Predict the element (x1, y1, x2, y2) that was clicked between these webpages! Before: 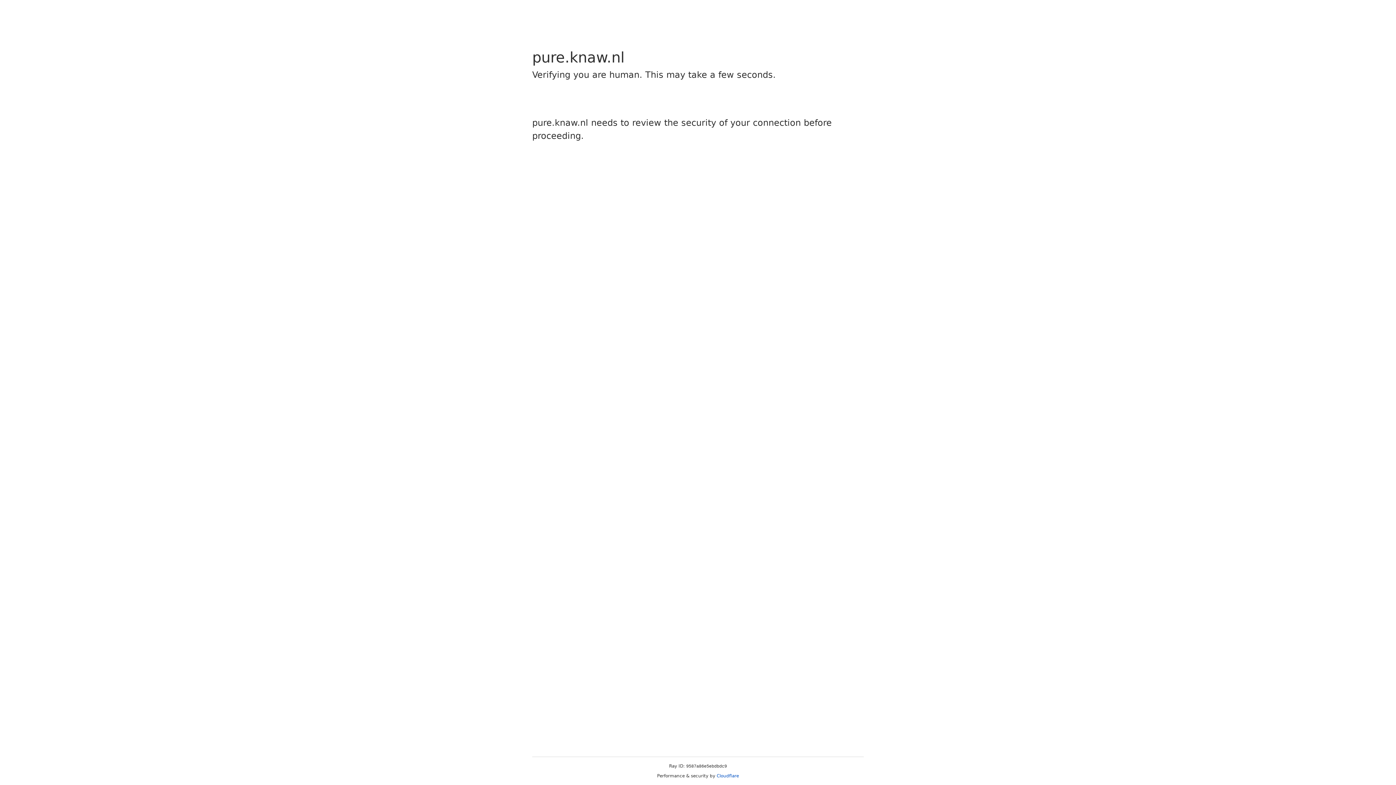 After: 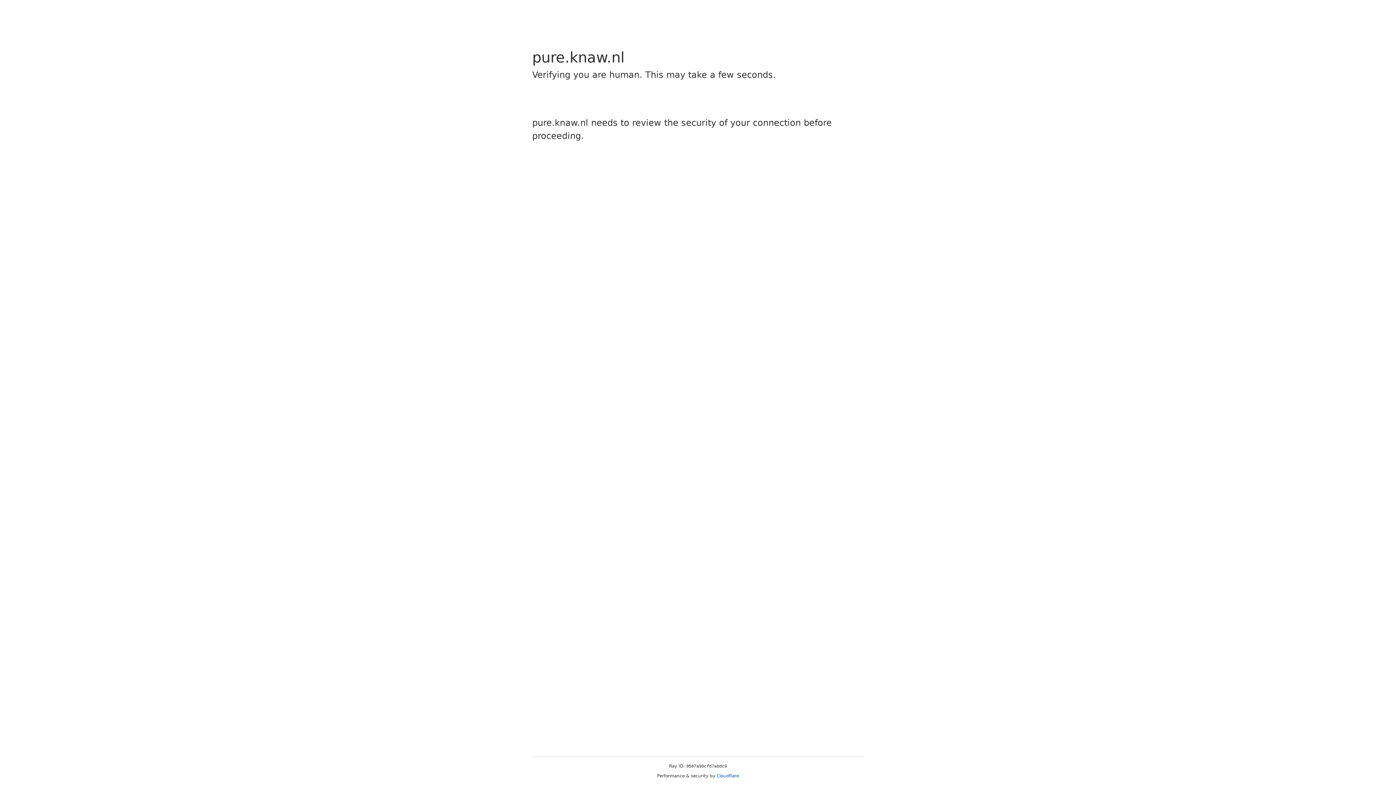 Action: bbox: (716, 773, 739, 778) label: Cloudflare